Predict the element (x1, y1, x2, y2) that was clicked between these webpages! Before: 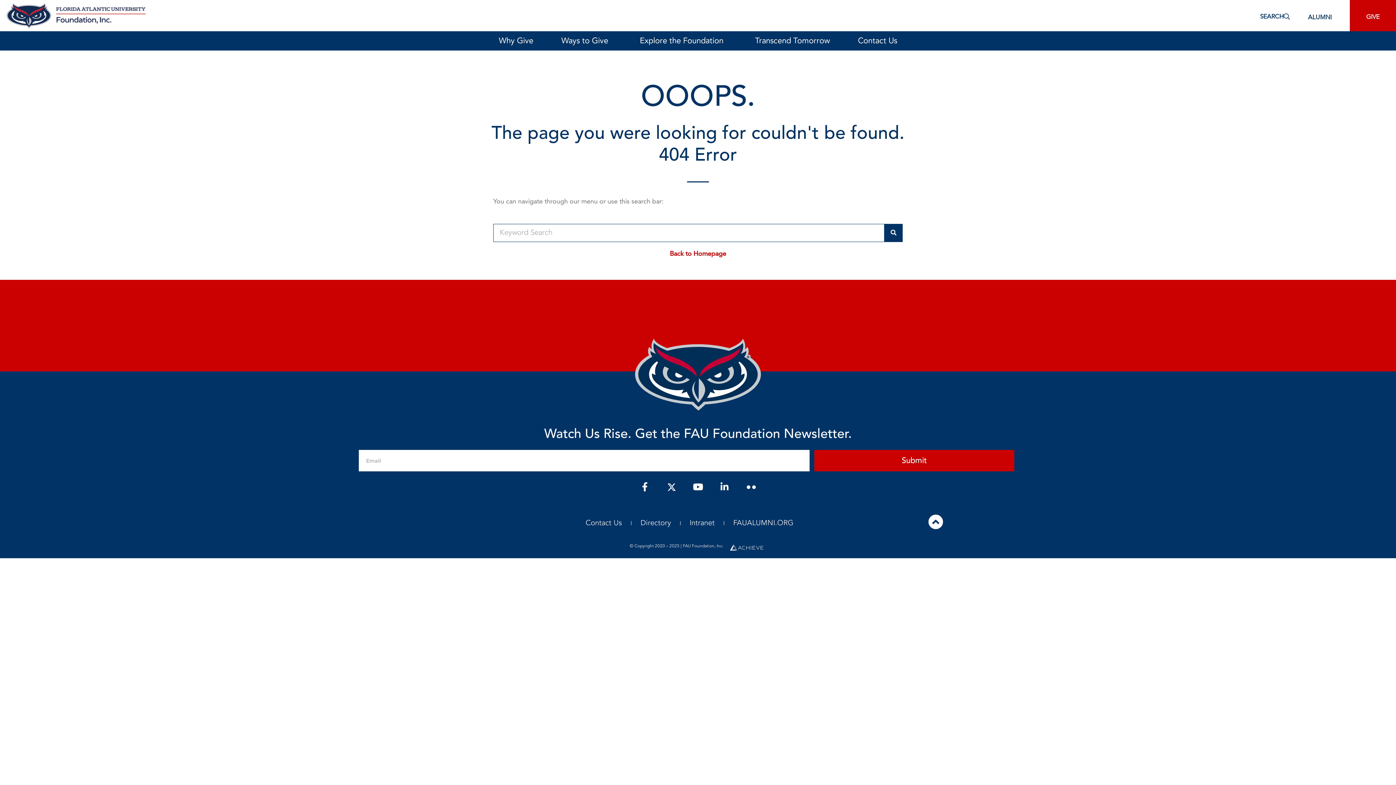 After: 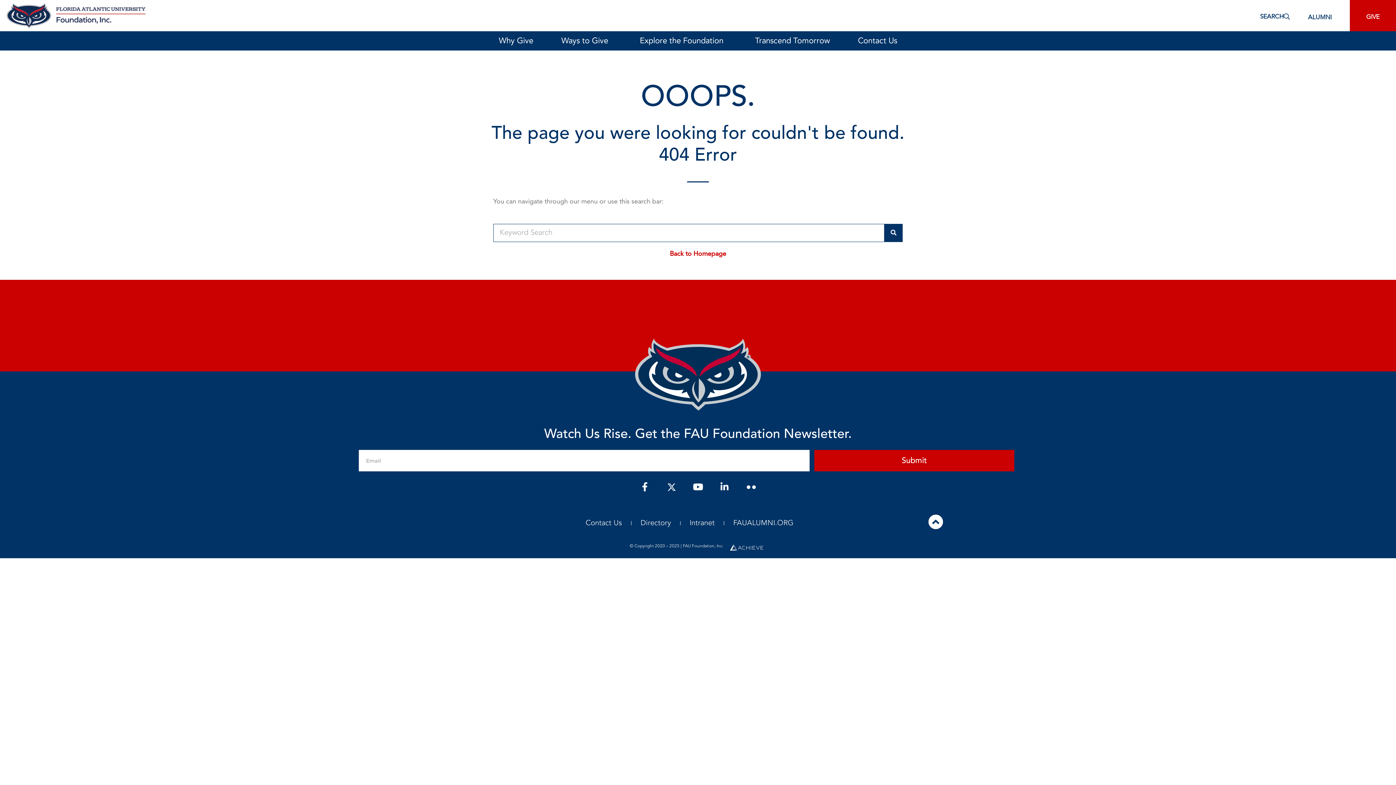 Action: bbox: (662, 478, 680, 496)